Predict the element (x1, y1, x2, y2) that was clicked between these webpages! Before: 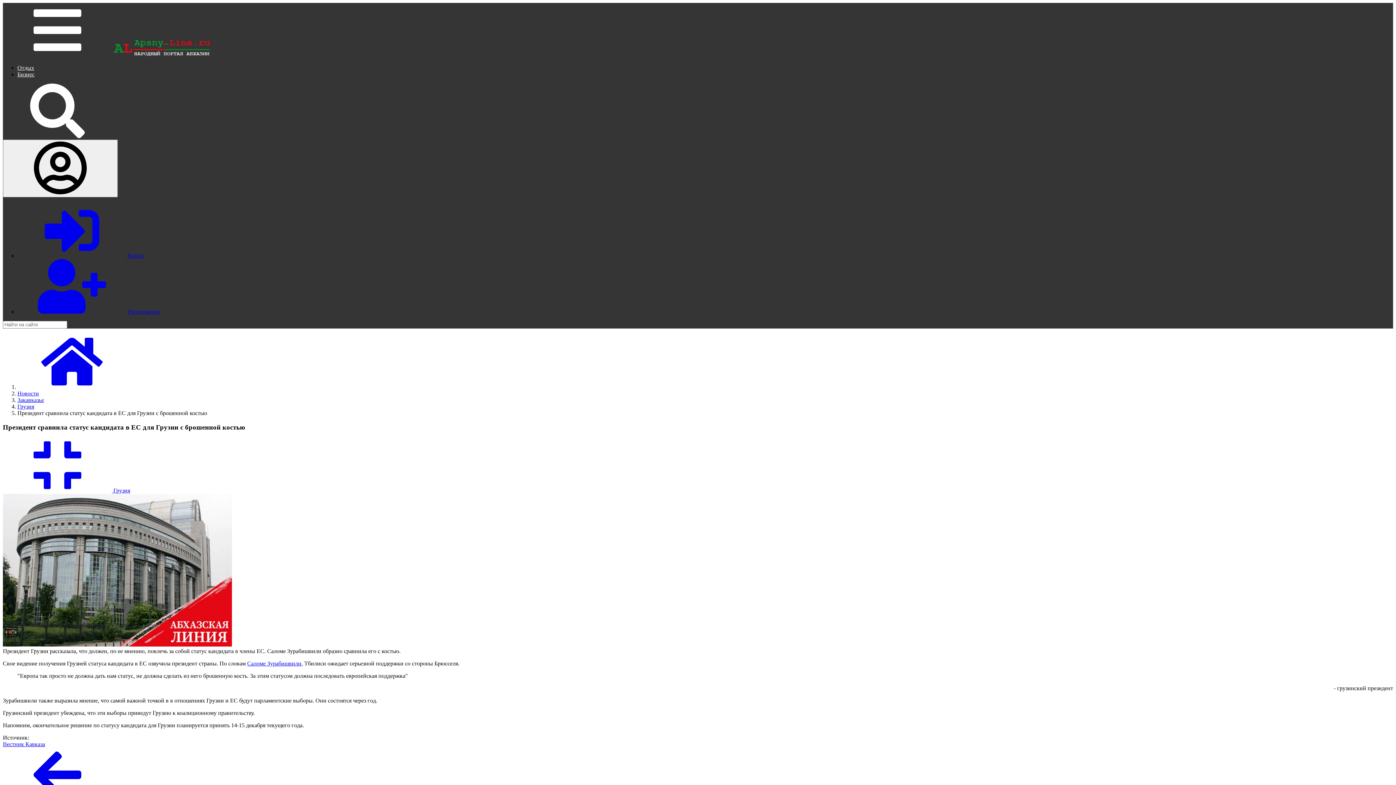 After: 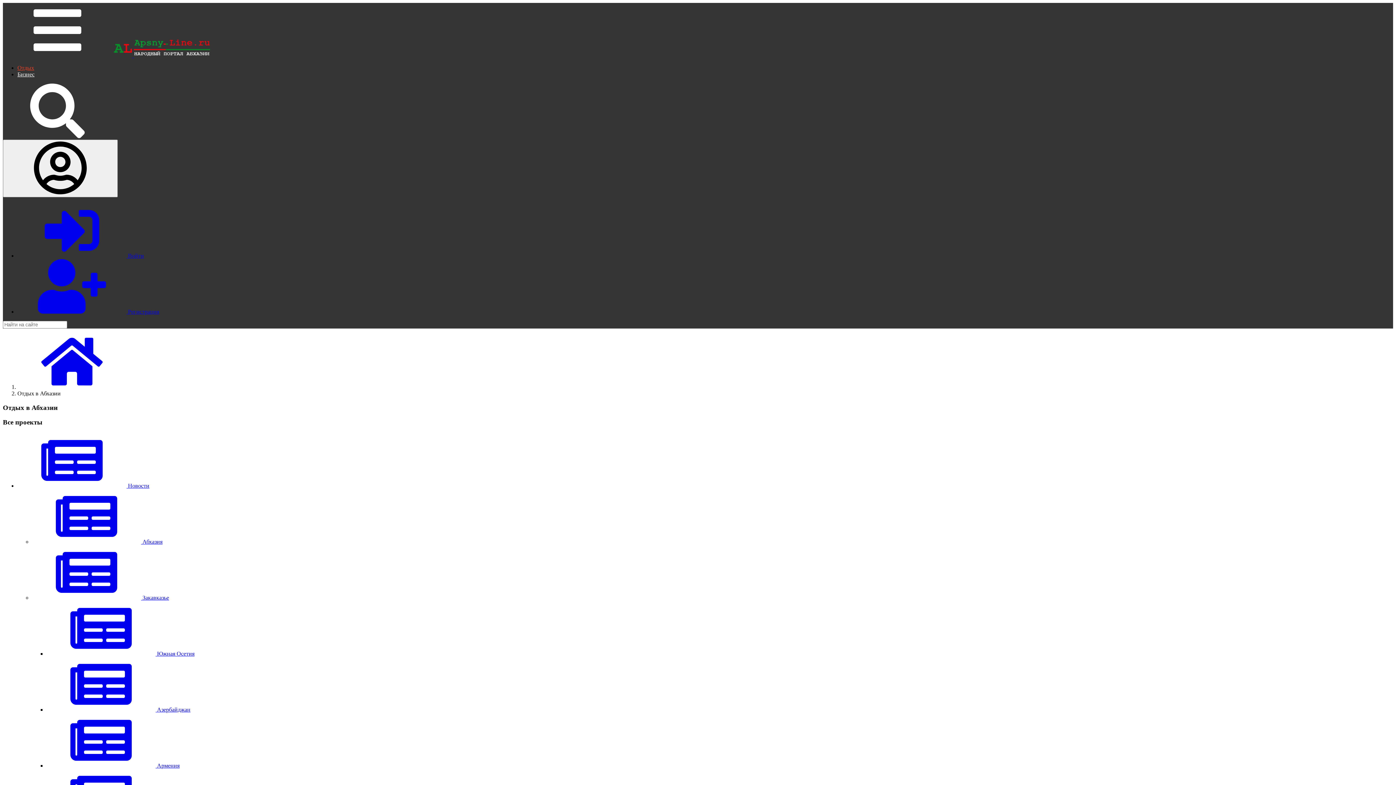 Action: label: Отдых bbox: (17, 64, 34, 70)